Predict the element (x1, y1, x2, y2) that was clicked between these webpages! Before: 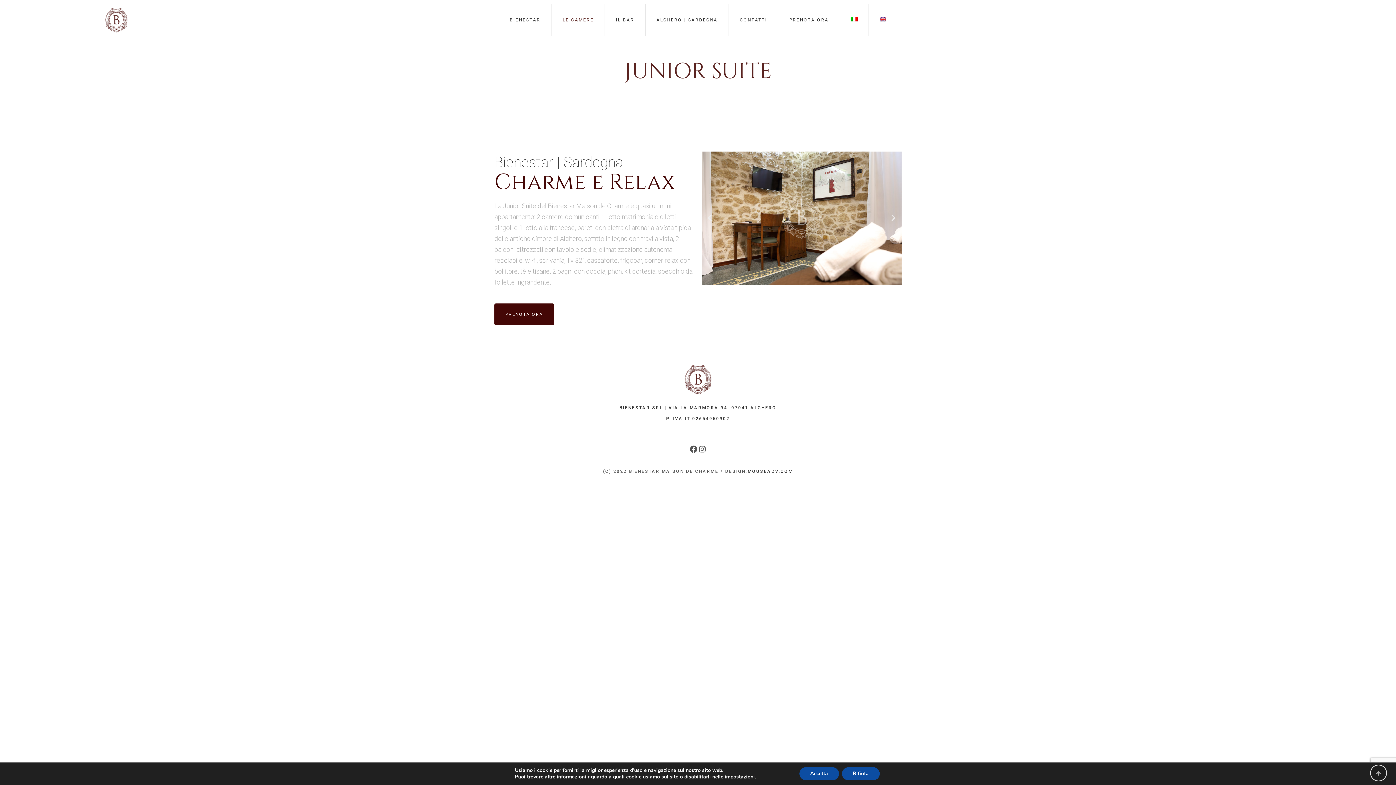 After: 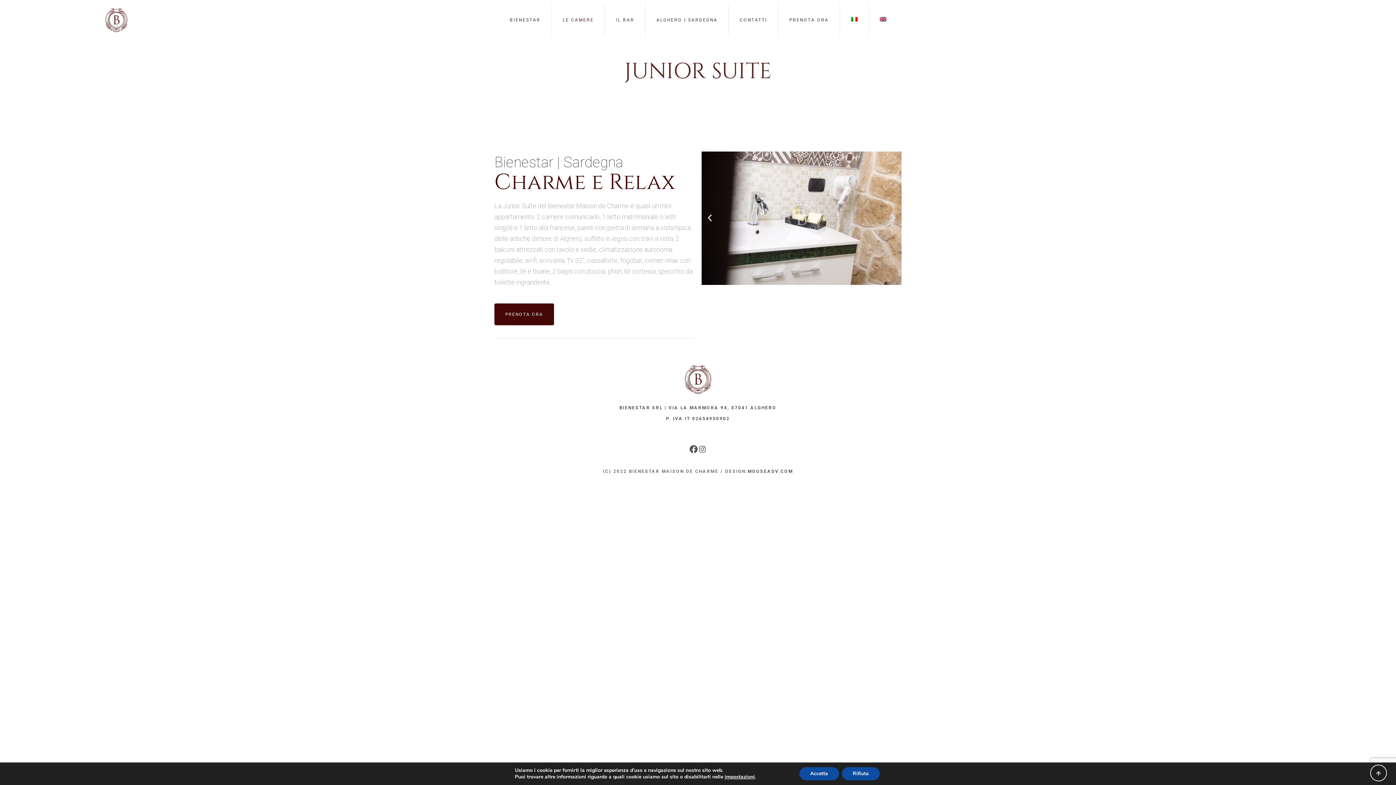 Action: label: Facebook bbox: (689, 445, 698, 453)